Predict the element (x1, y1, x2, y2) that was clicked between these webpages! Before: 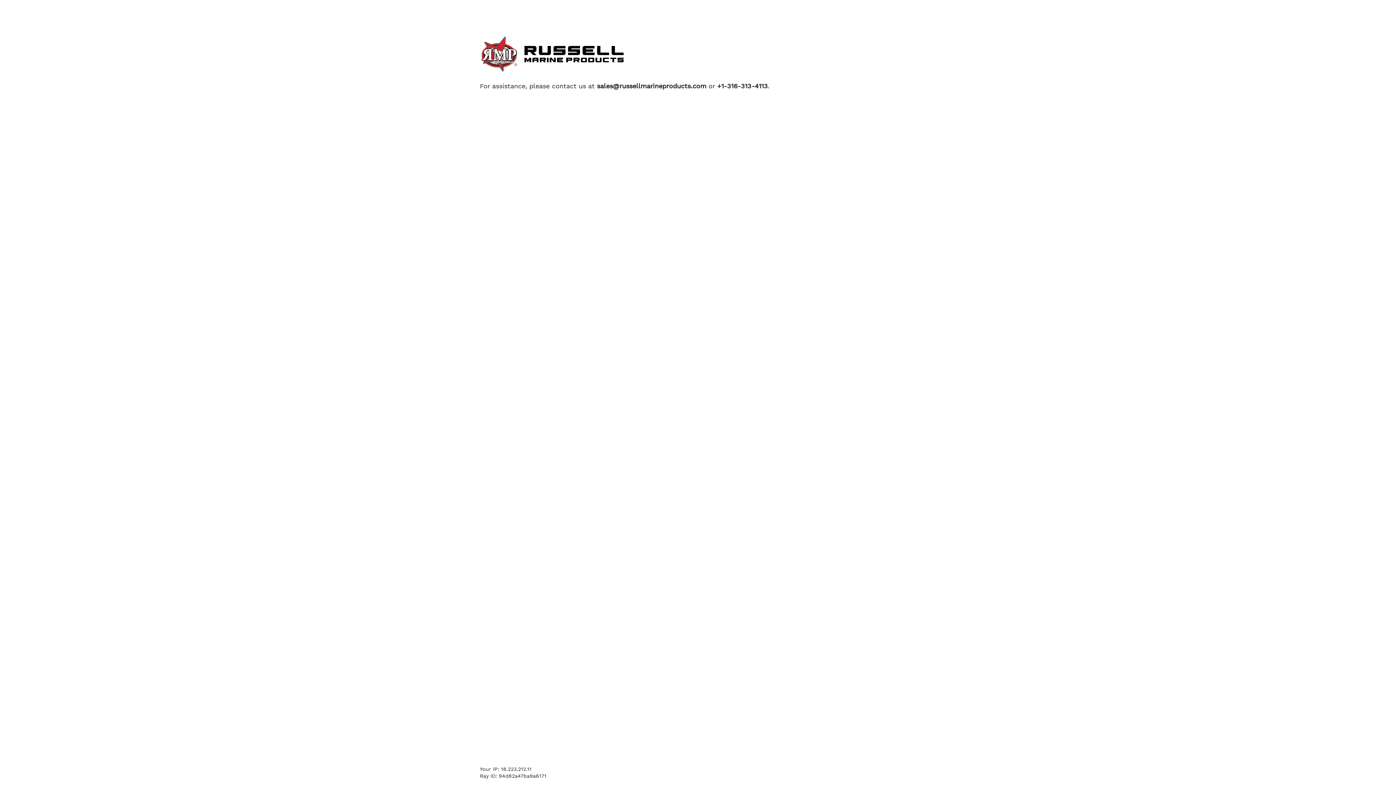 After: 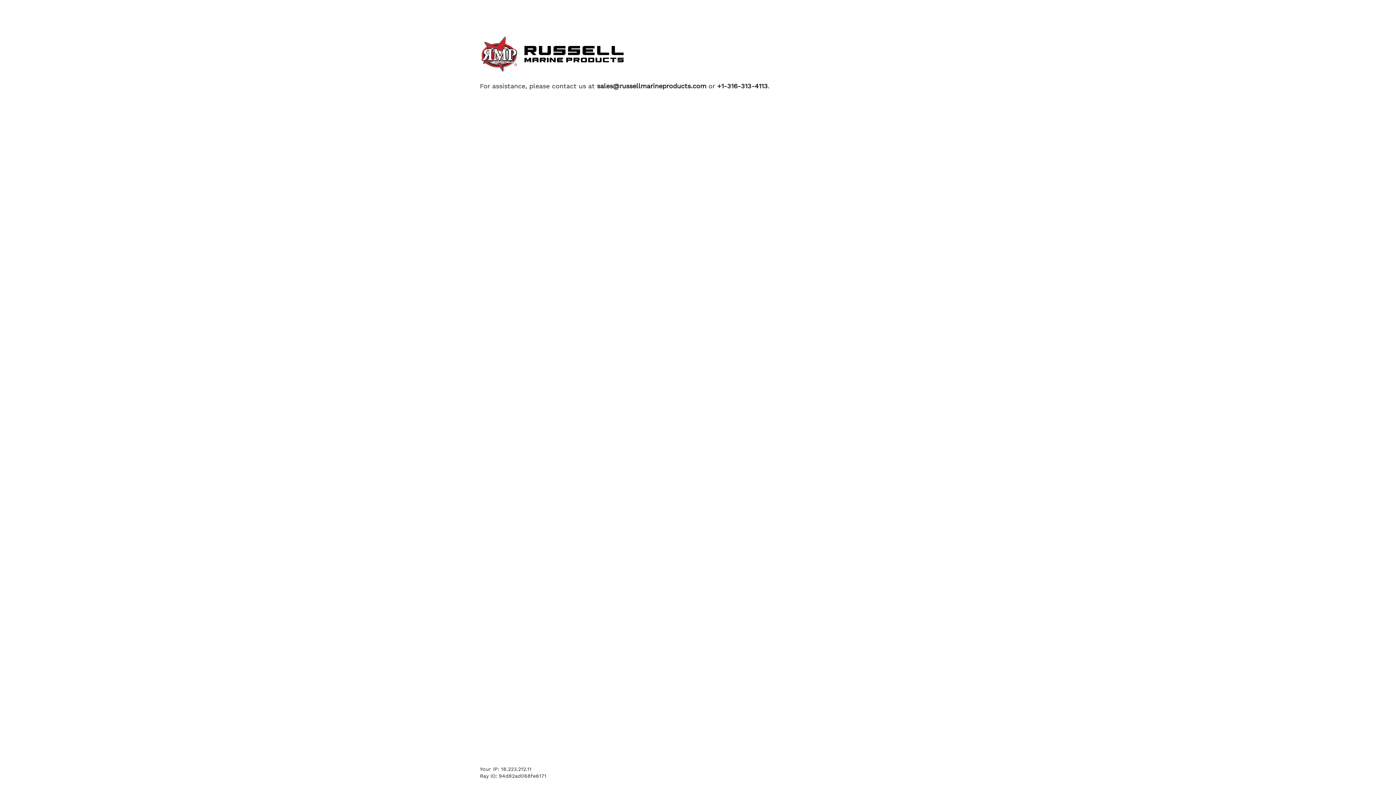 Action: bbox: (597, 82, 706, 89) label: sales@russellmarineproducts.com